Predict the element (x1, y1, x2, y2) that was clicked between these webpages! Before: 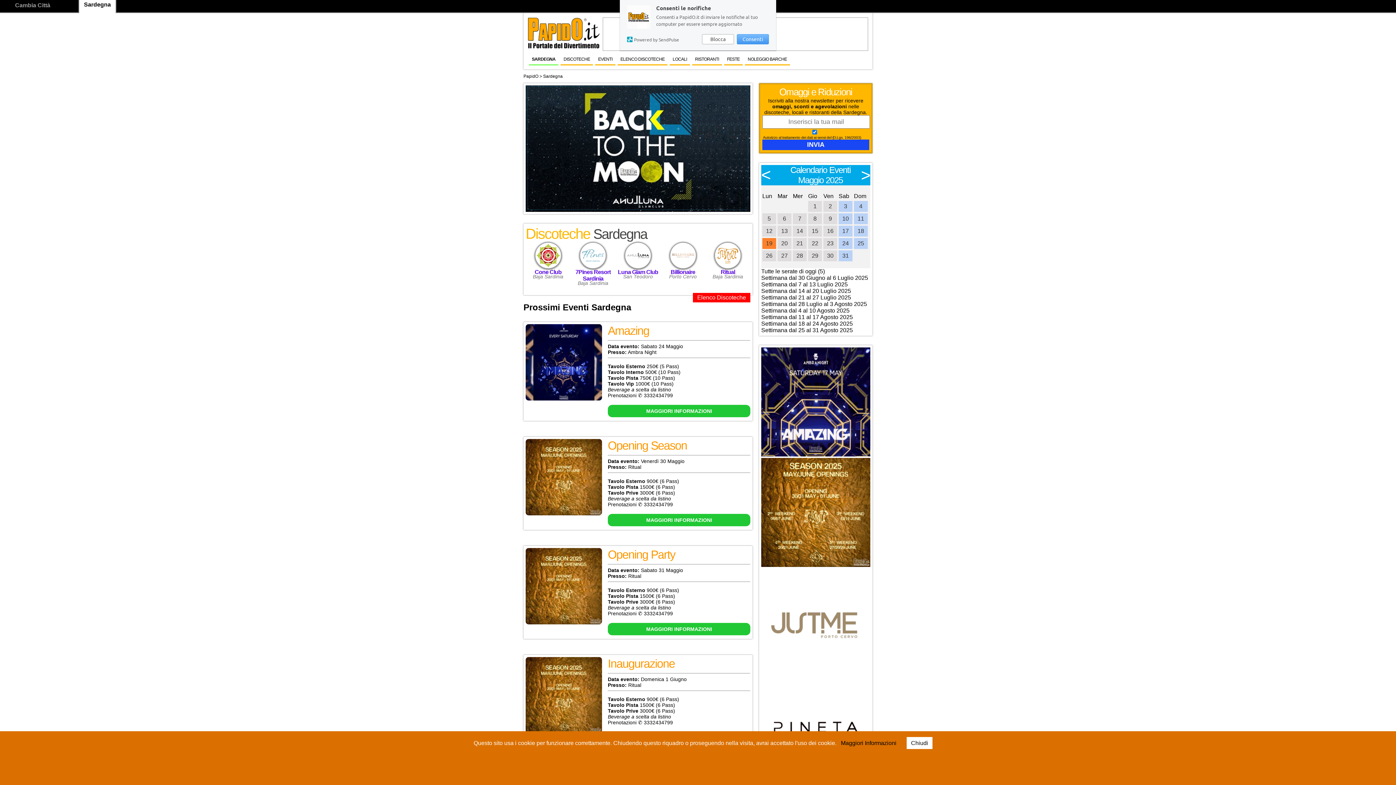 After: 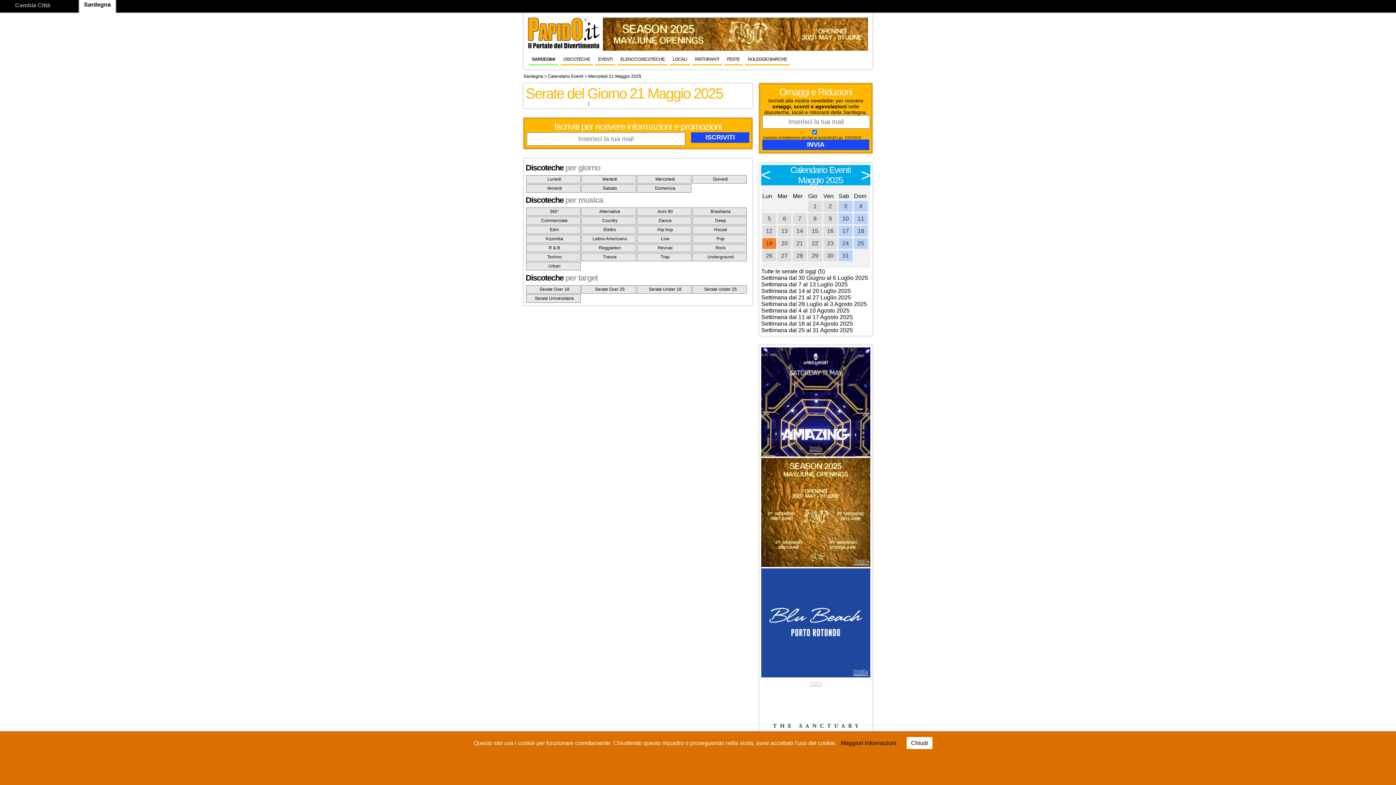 Action: bbox: (793, 238, 806, 249) label: 21